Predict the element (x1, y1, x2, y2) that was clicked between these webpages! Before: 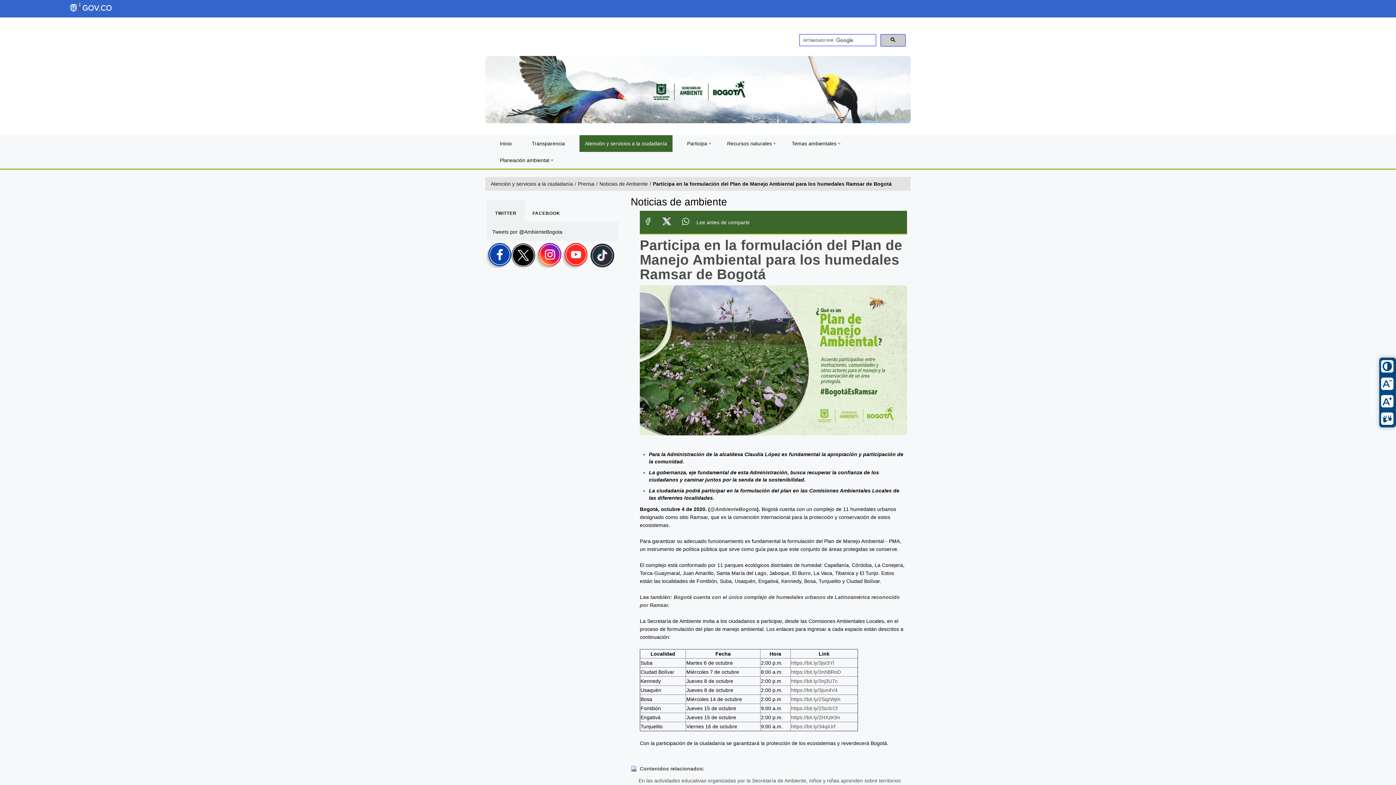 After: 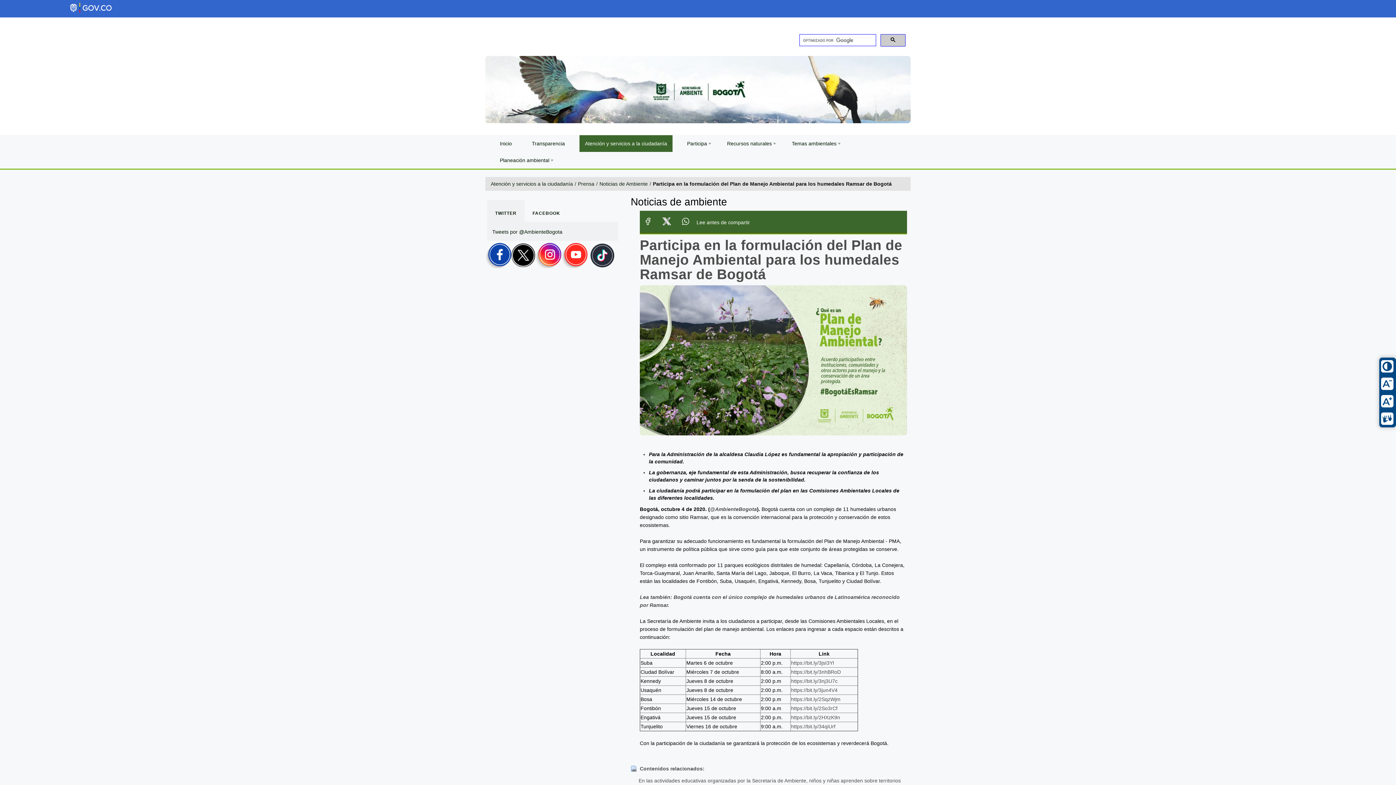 Action: bbox: (791, 678, 837, 684) label: https://bit.ly/3nj3U7c